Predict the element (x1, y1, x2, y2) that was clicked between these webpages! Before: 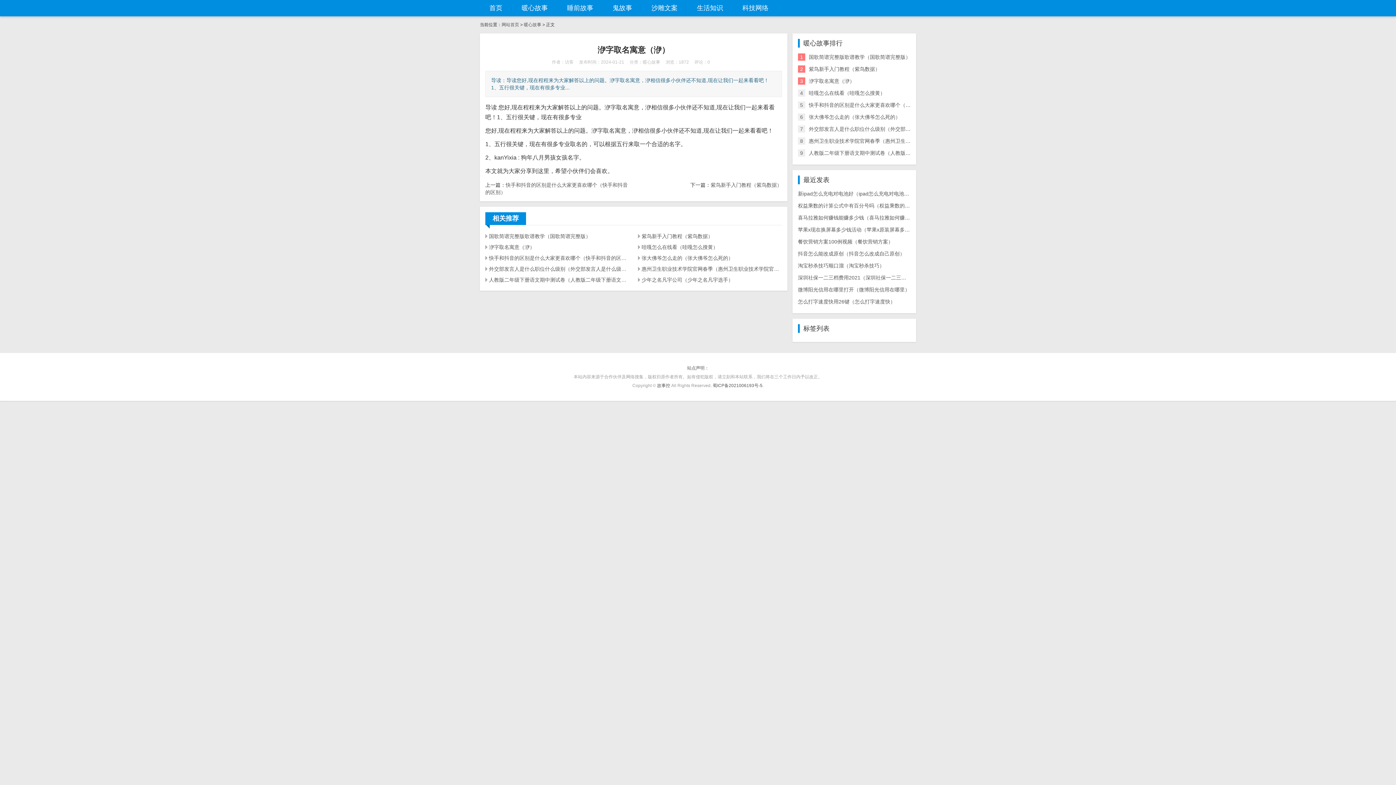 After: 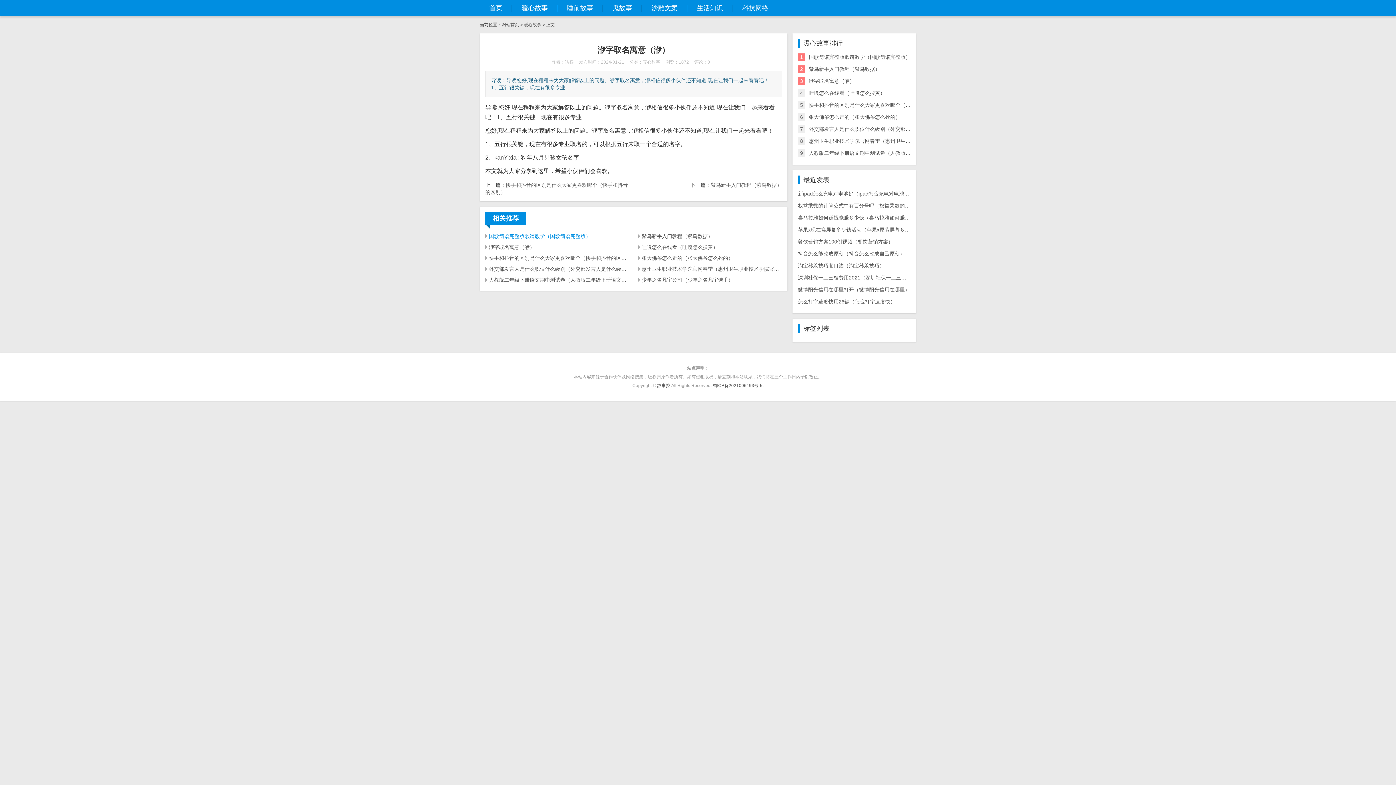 Action: bbox: (485, 230, 629, 241) label: 国歌简谱完整版歌谱教学（国歌简谱完整版）